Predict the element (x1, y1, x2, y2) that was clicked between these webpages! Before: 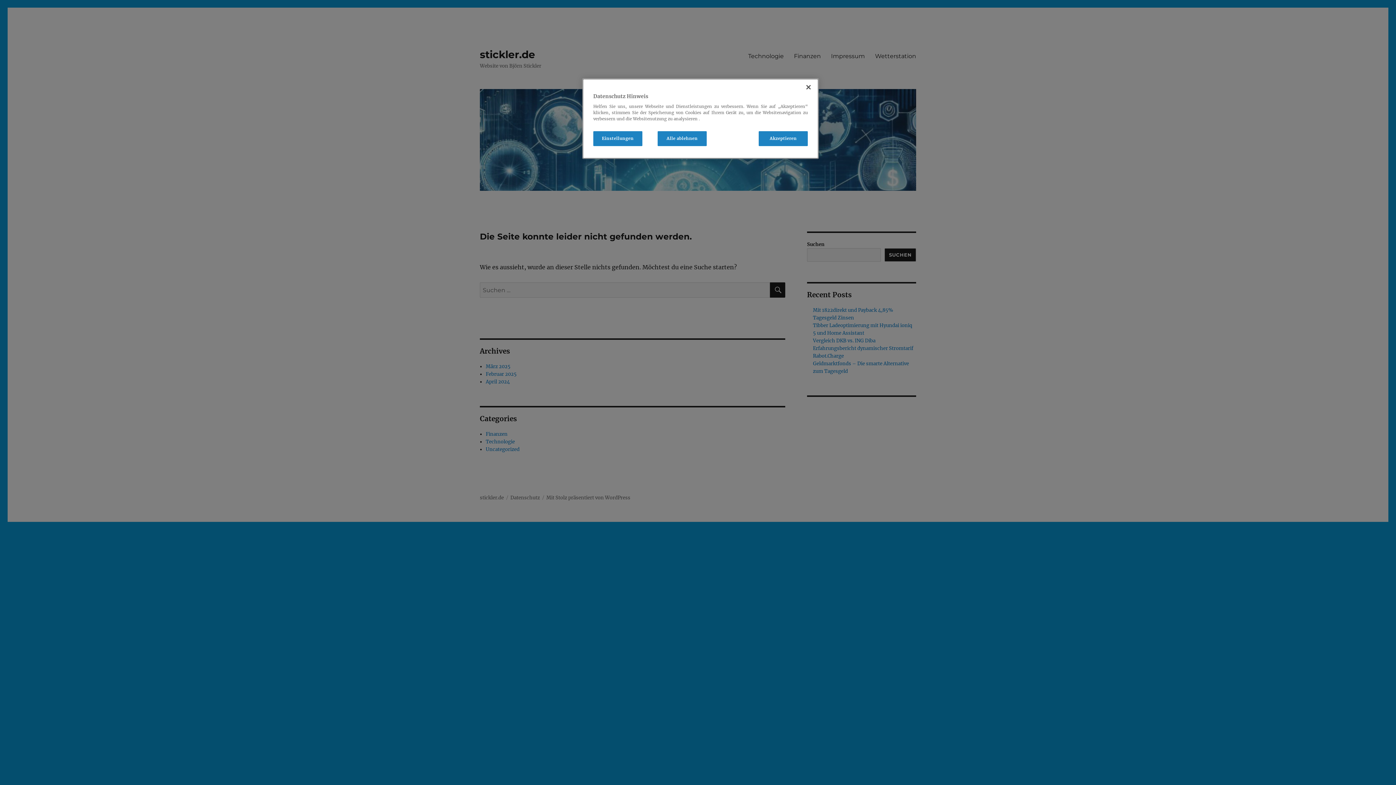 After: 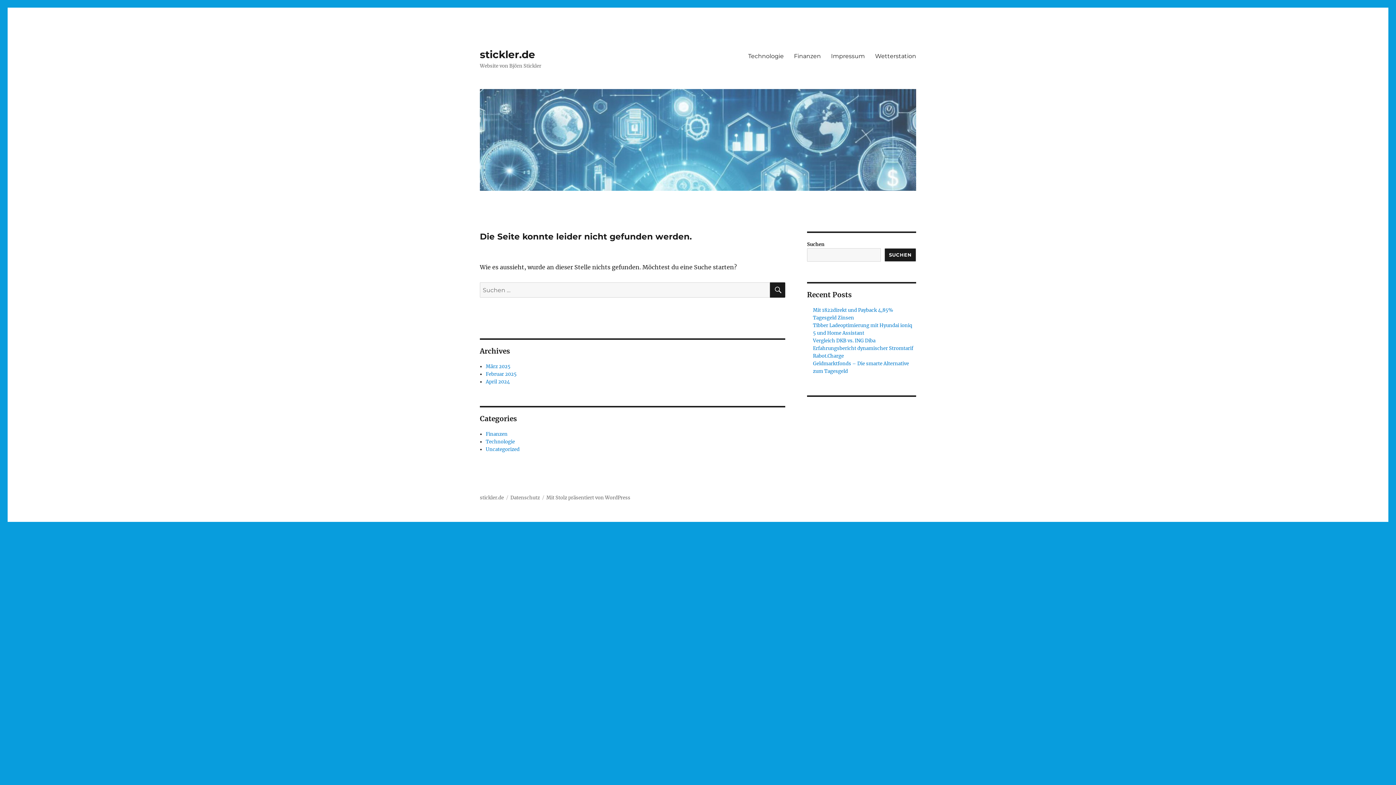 Action: bbox: (657, 131, 706, 146) label: Alle ablehnen